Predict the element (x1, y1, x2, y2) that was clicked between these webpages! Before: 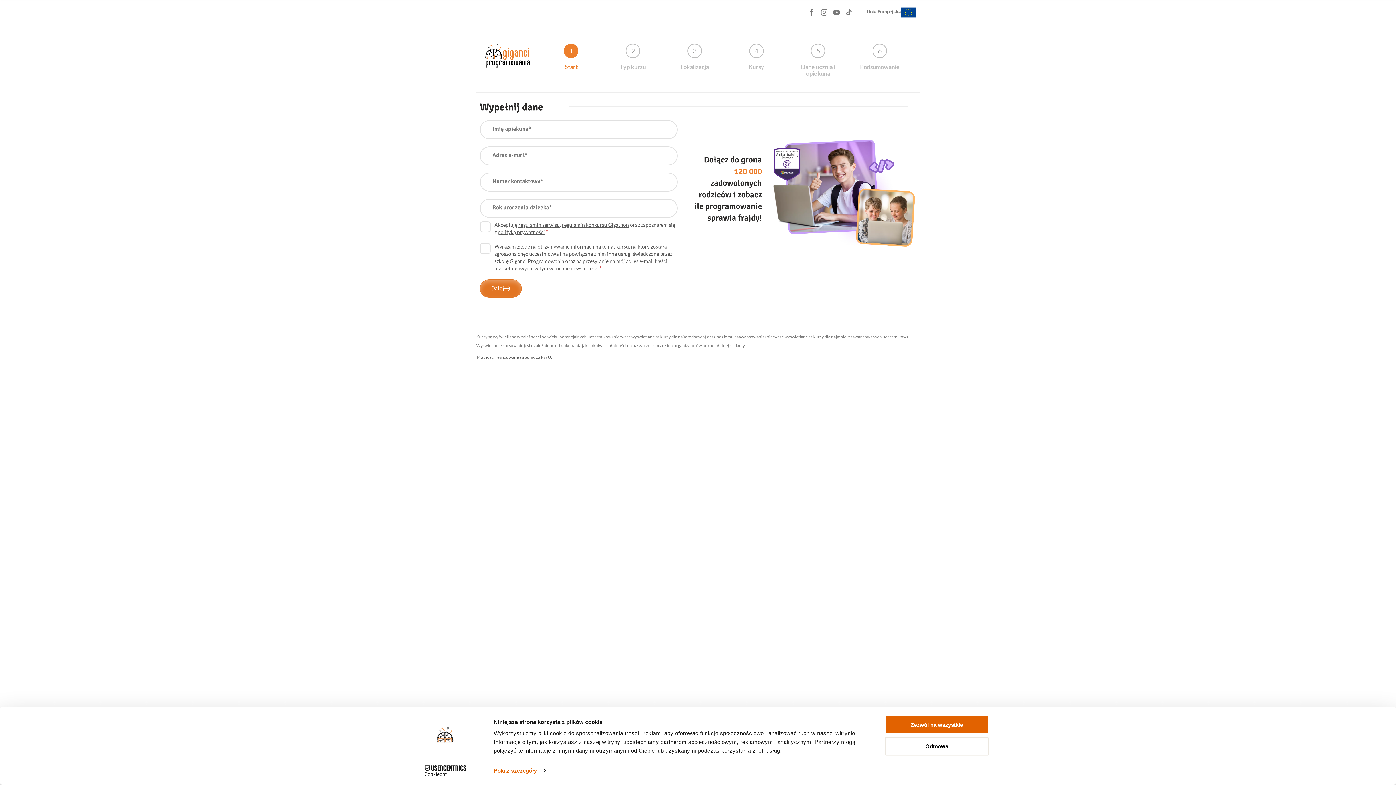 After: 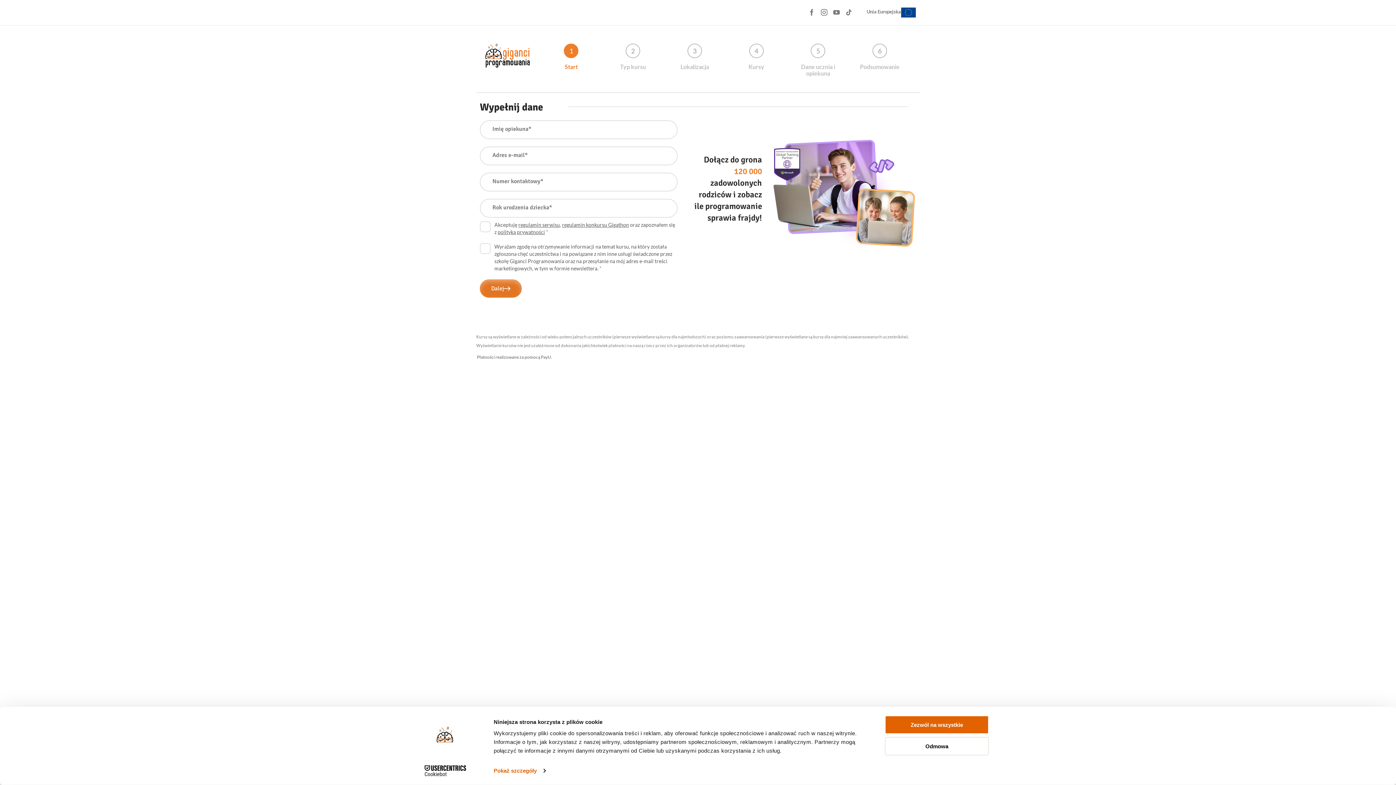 Action: bbox: (413, 765, 477, 776) label: Cookiebot - opens in a new window